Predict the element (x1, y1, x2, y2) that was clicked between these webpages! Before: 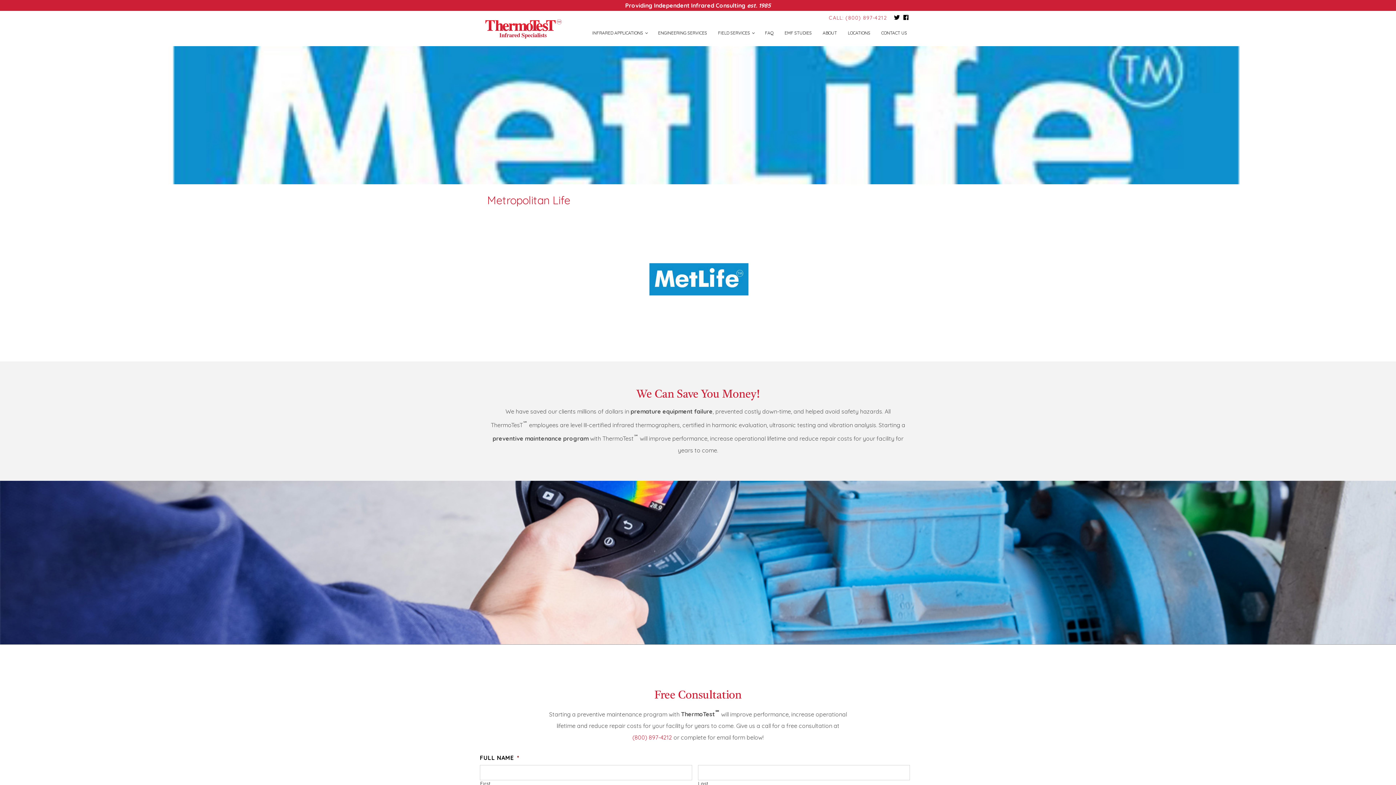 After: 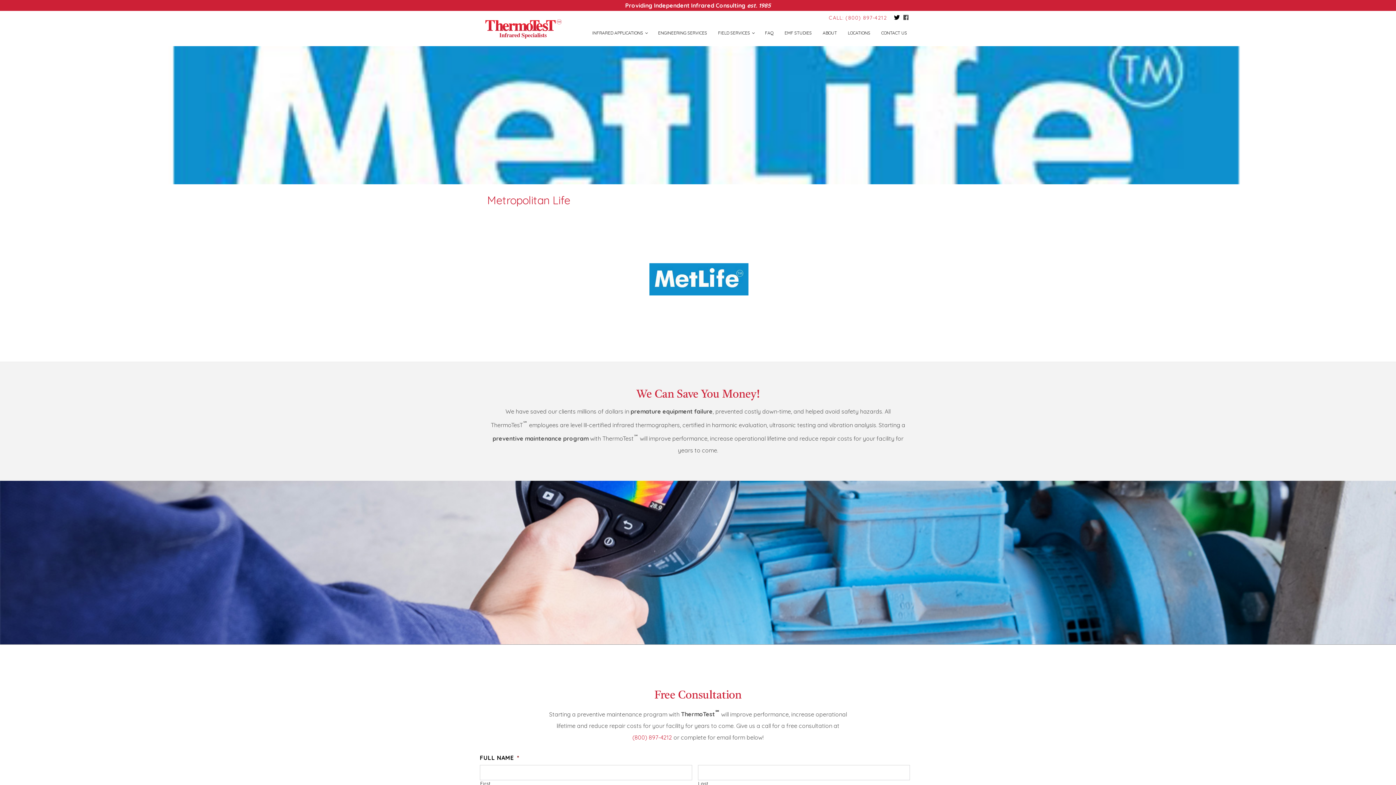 Action: bbox: (901, 13, 909, 21)